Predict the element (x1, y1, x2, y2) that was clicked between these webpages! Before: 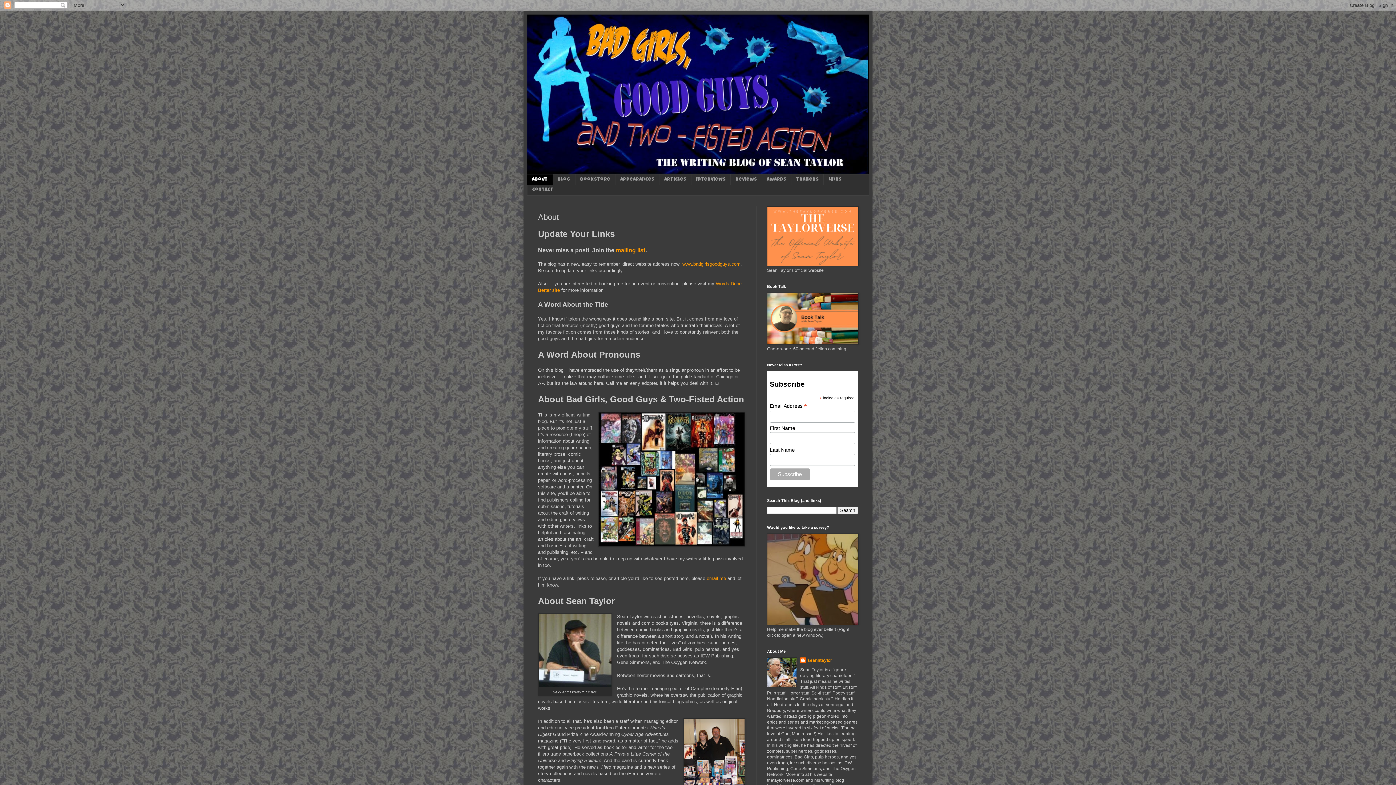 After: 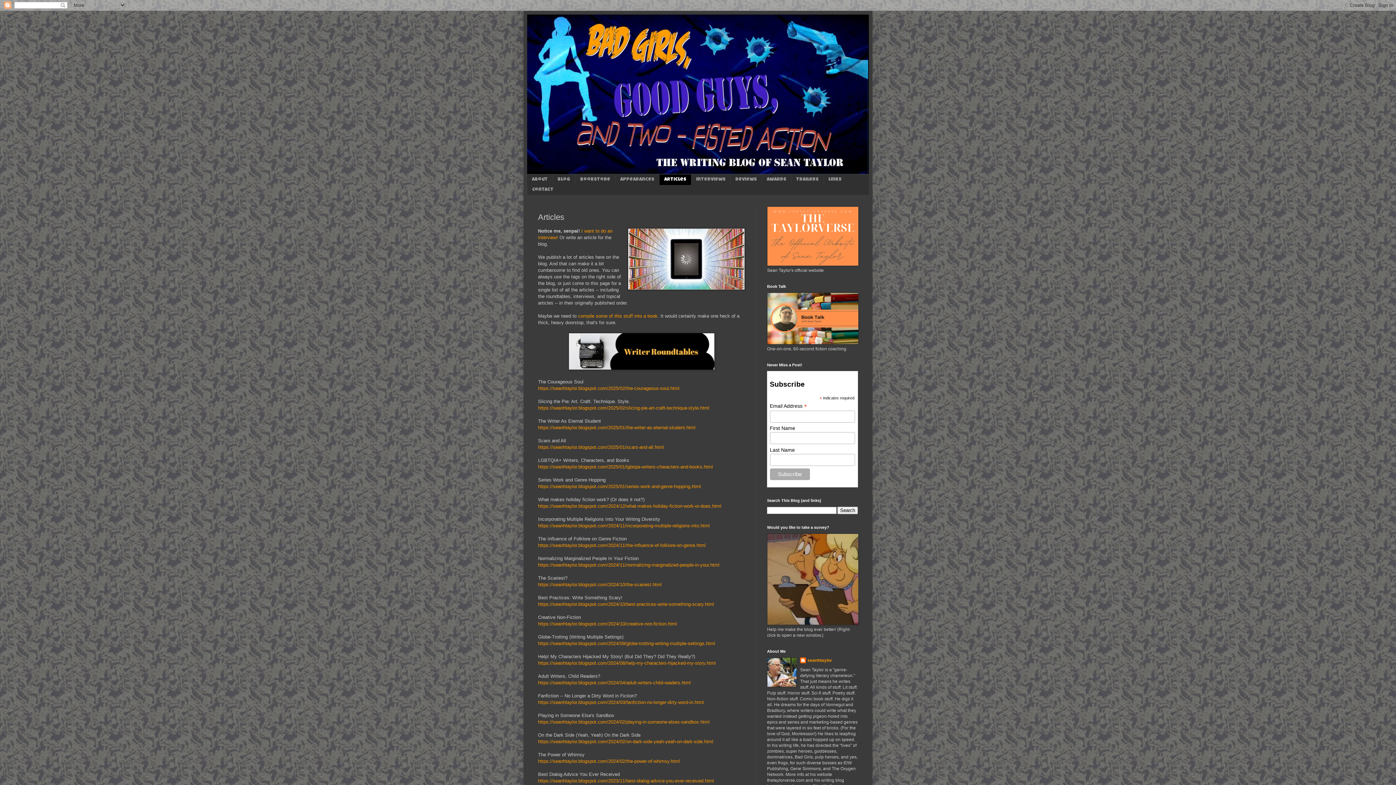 Action: bbox: (659, 174, 691, 184) label: Articles